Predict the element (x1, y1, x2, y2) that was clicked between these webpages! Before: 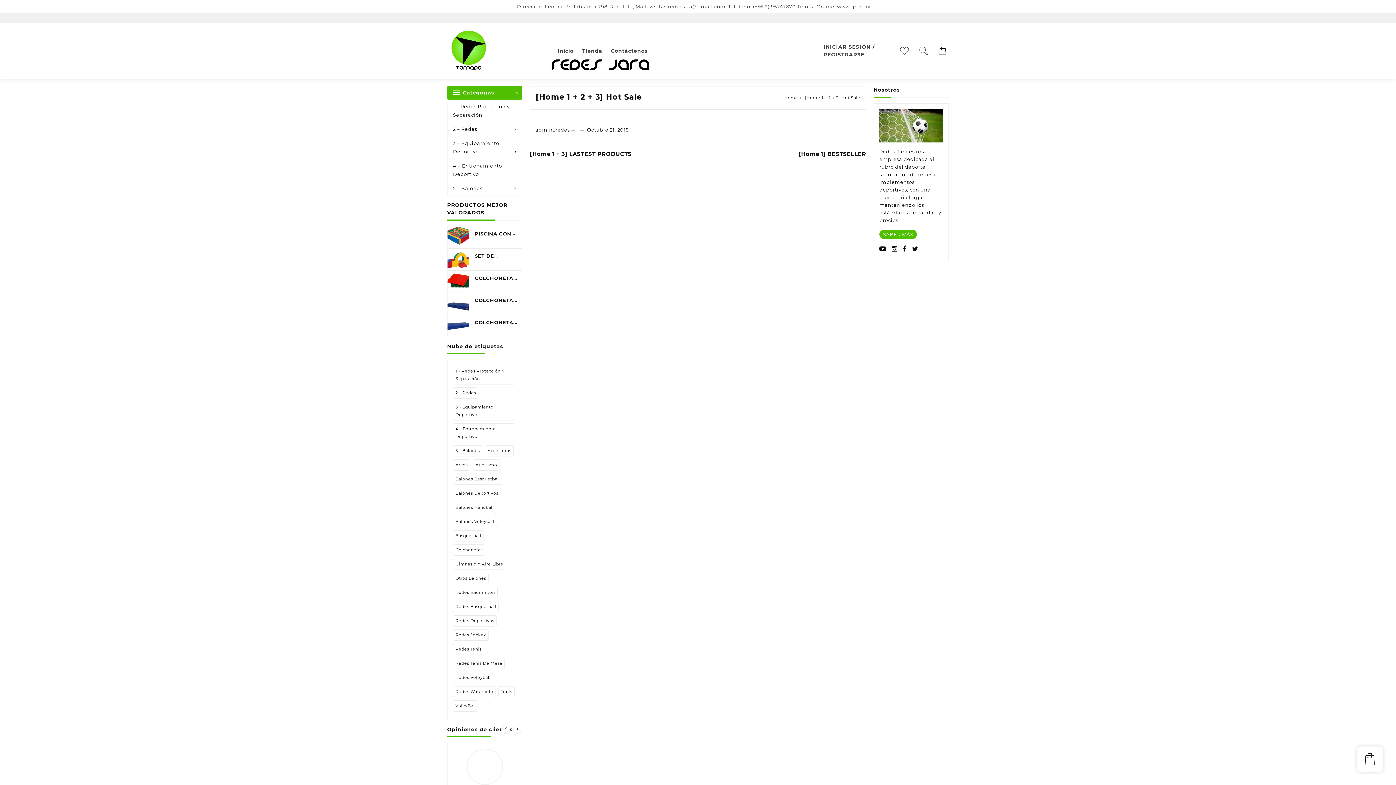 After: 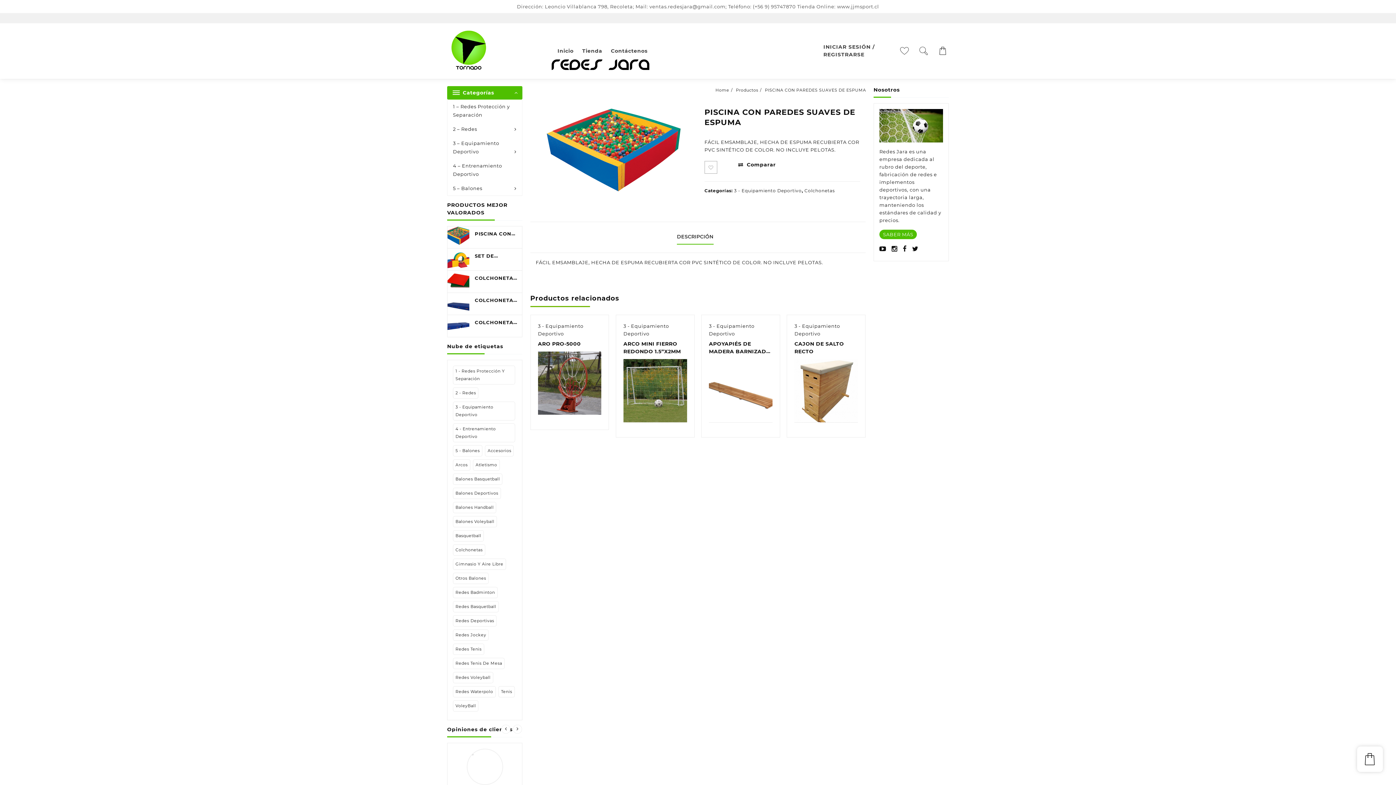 Action: label: PISCINA CON PAREDES SUAVES DE ESPUMA bbox: (447, 230, 522, 237)